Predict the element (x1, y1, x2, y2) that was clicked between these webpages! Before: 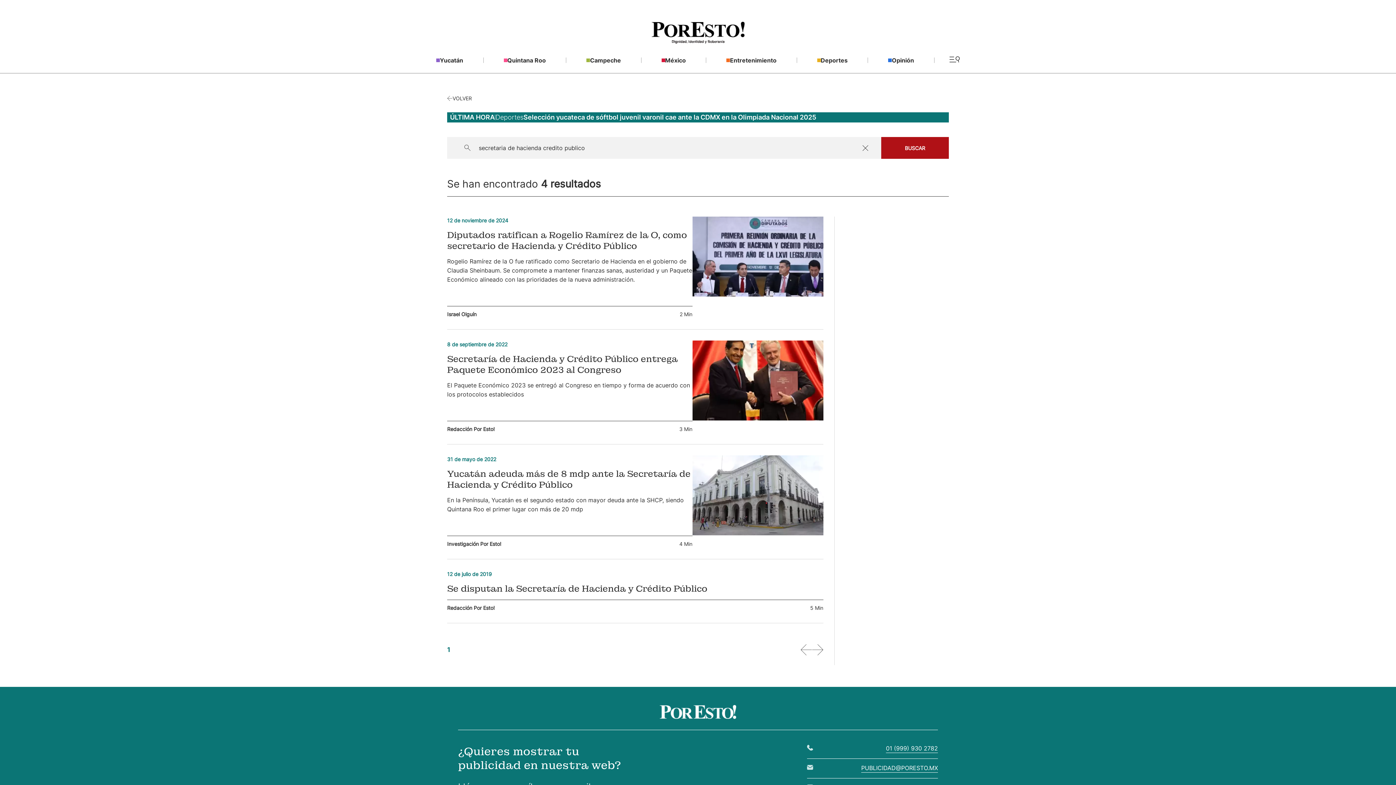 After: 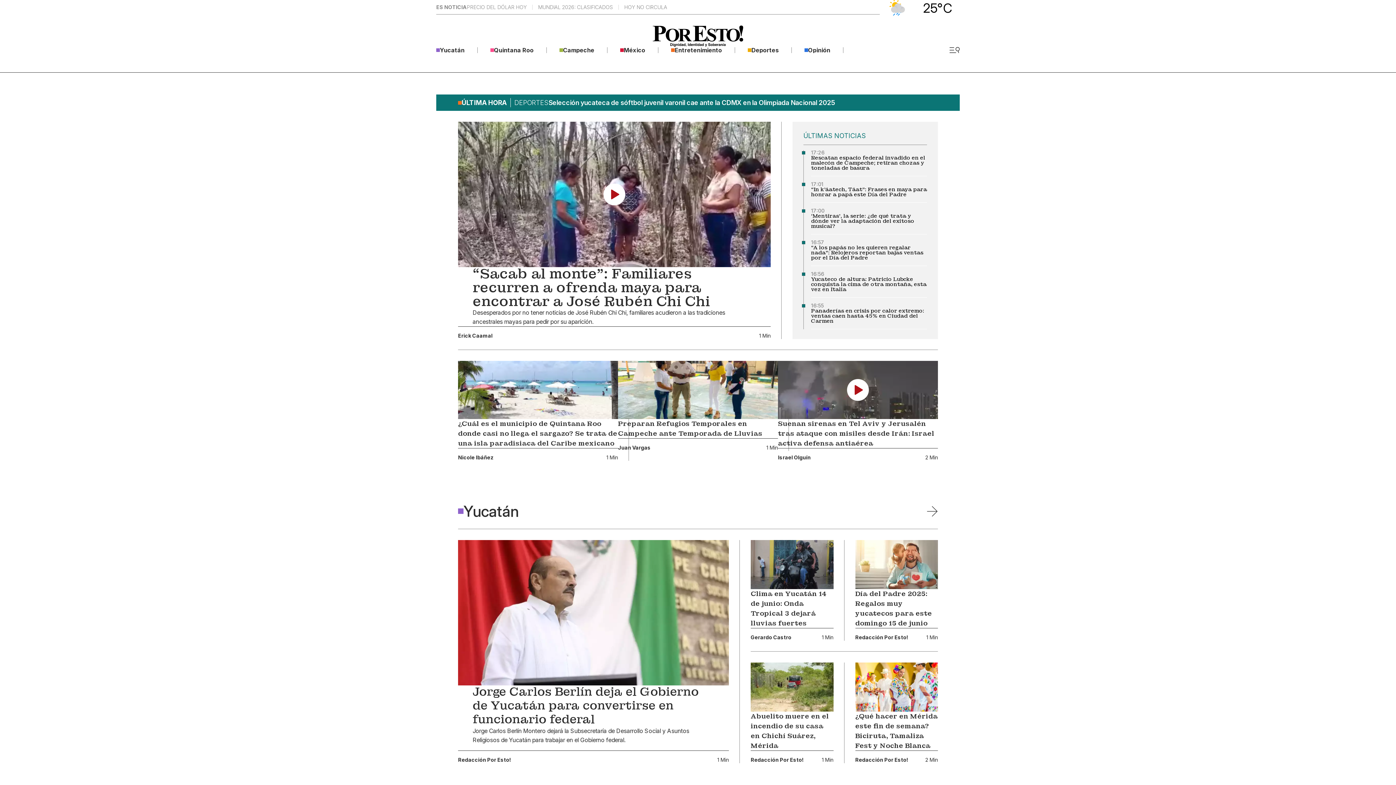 Action: bbox: (651, 38, 744, 44)